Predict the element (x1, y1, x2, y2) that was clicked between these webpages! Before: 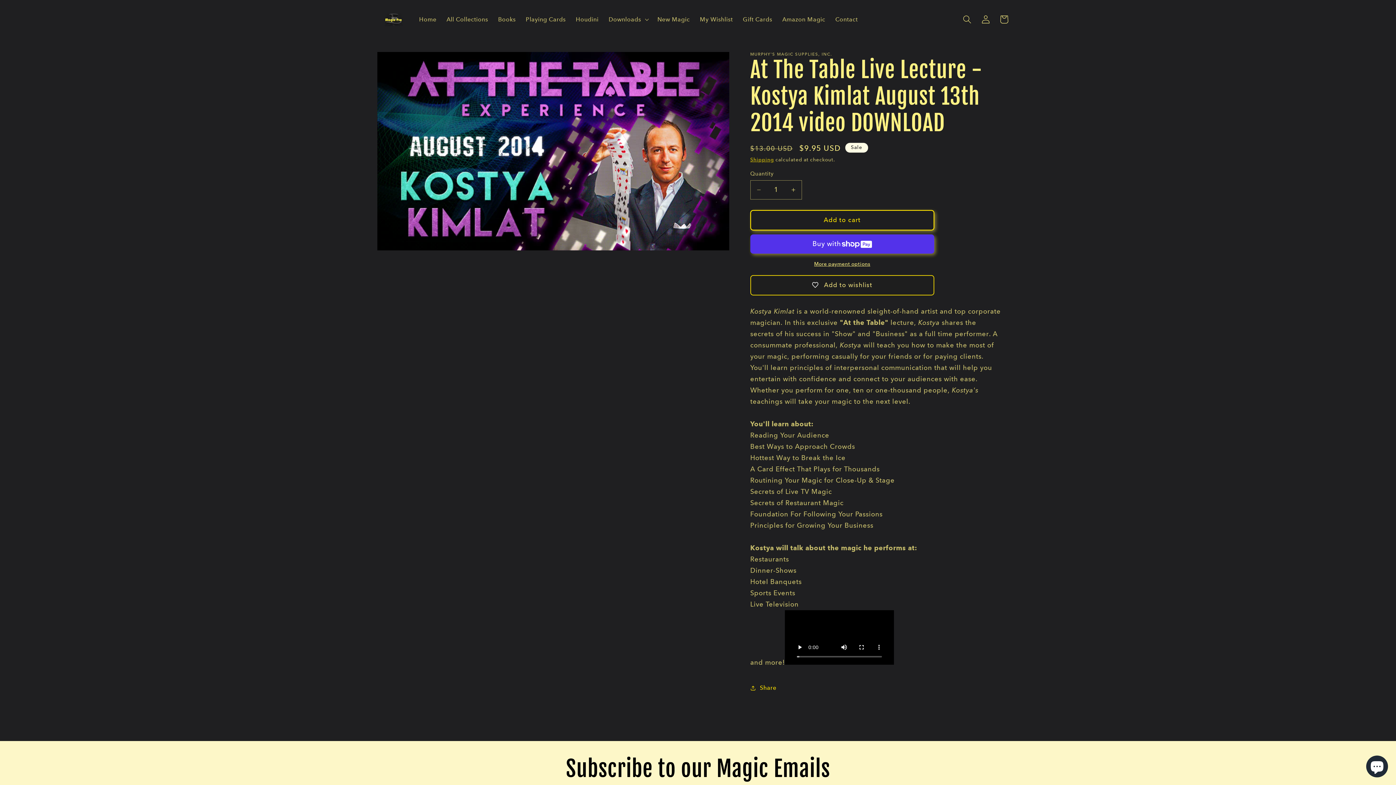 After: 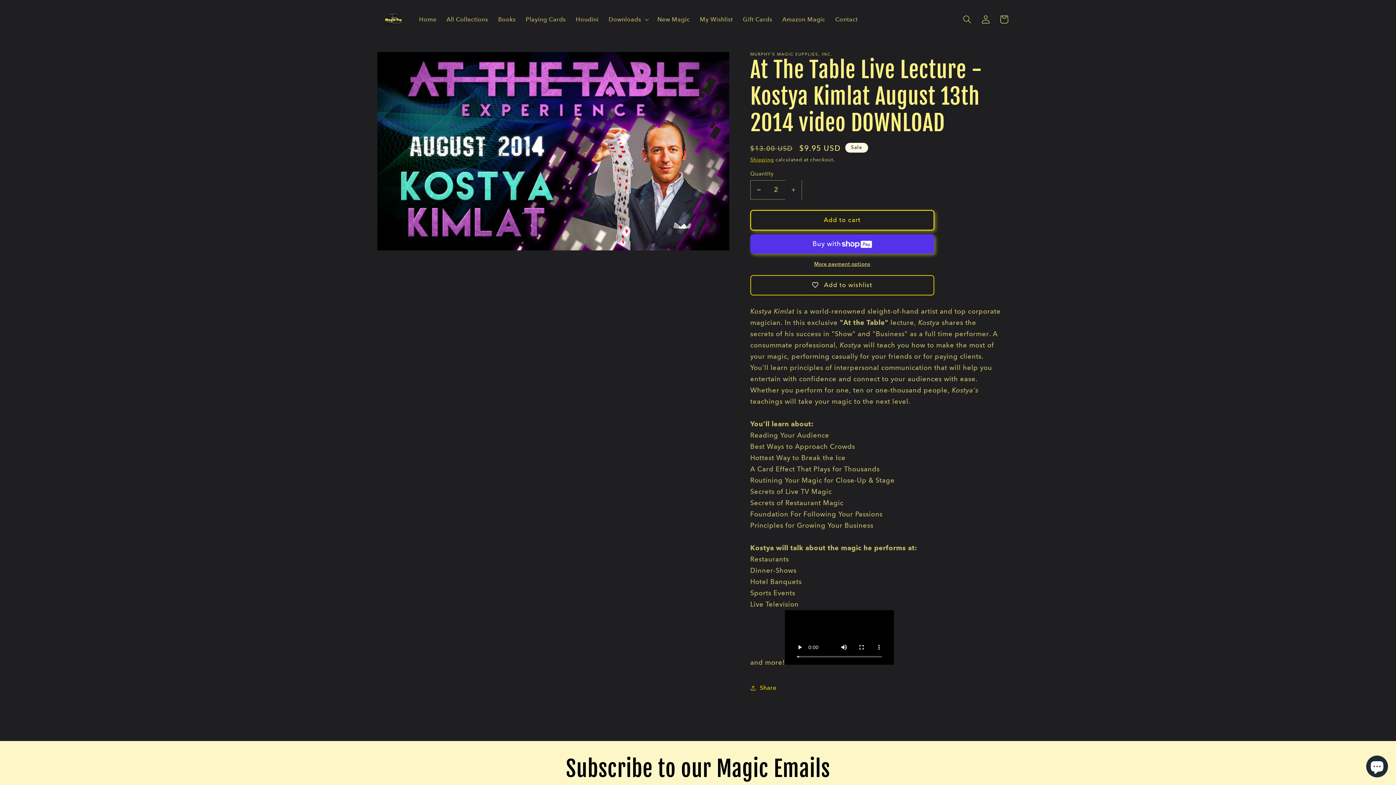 Action: label: Increase quantity for At The Table Live Lecture - Kostya Kimlat August 13th 2014 video DOWNLOAD bbox: (785, 180, 801, 199)